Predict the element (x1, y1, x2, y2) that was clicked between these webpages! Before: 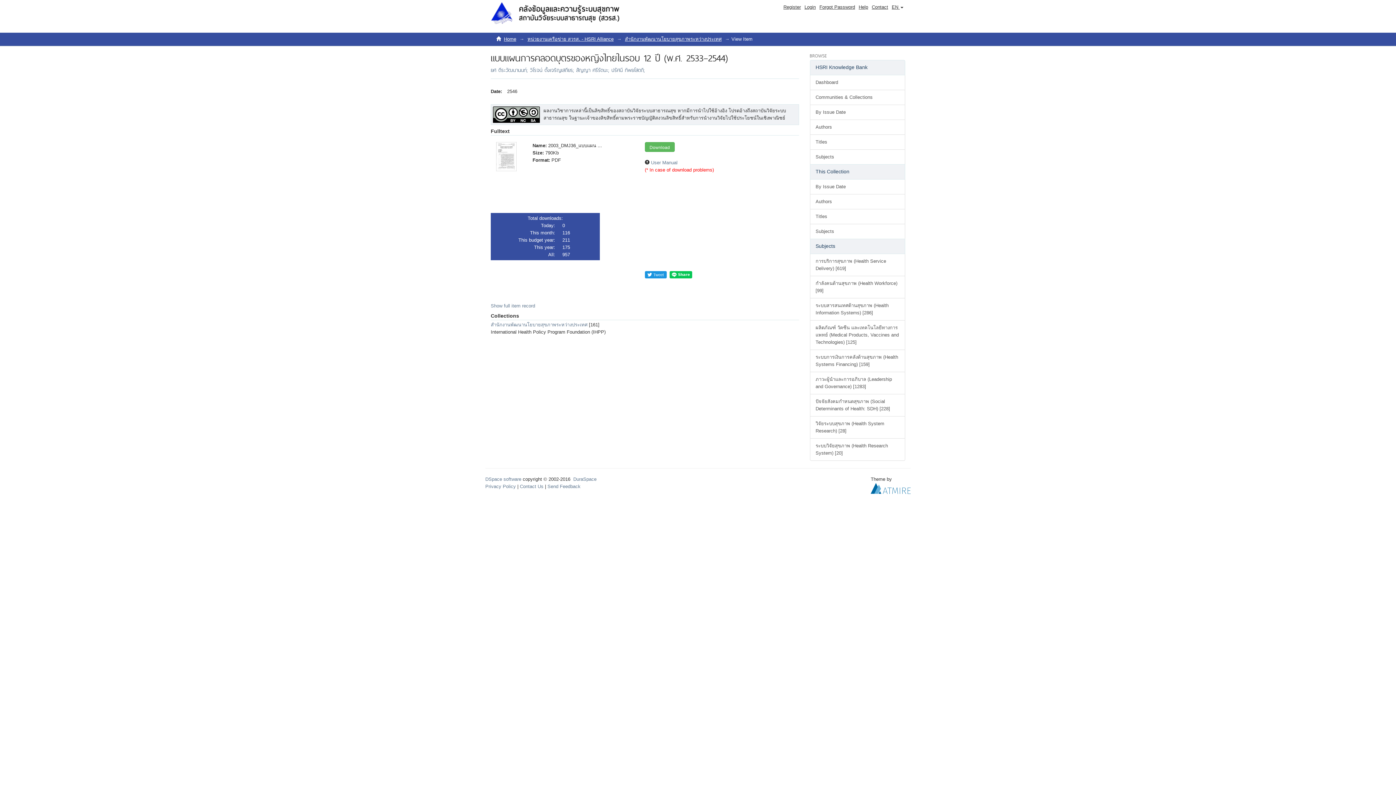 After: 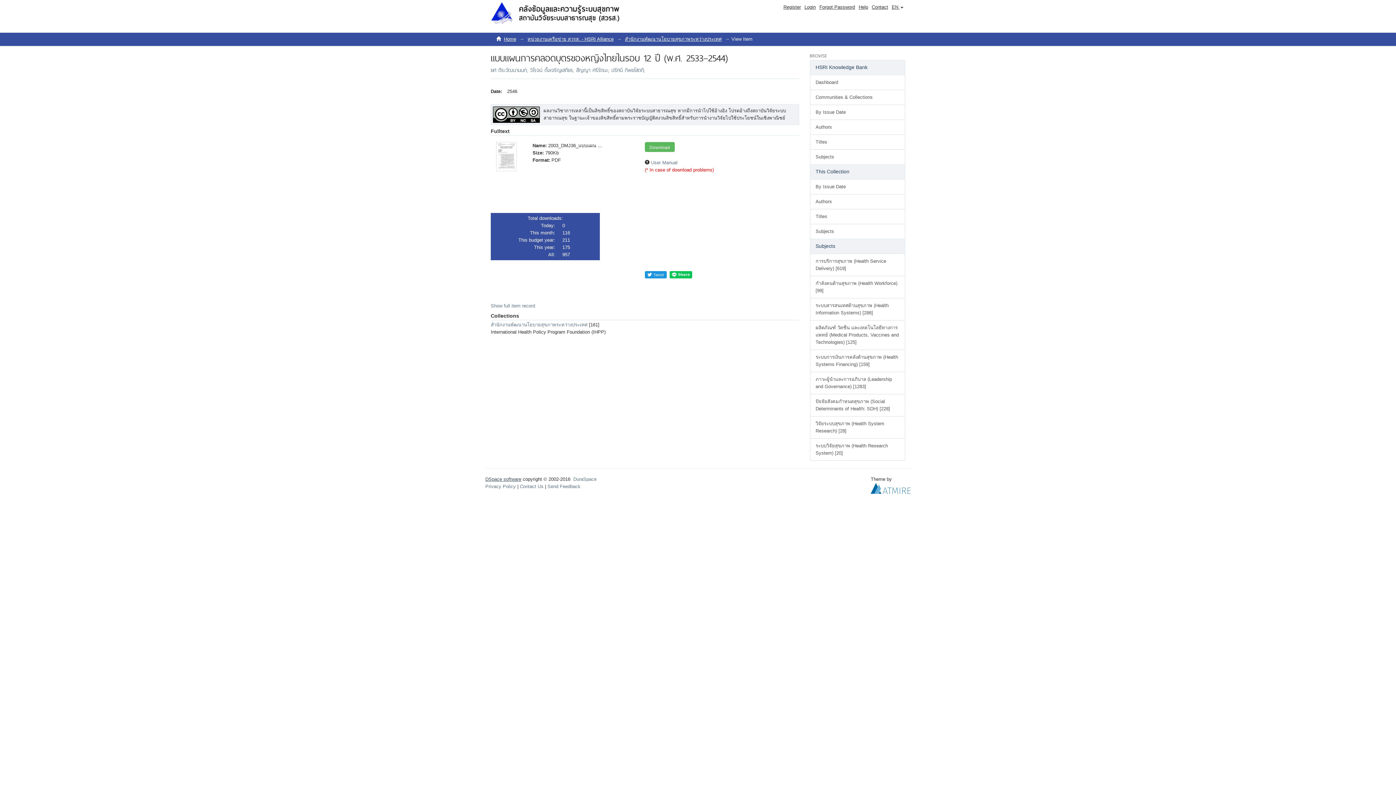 Action: label: DSpace software bbox: (485, 476, 521, 482)